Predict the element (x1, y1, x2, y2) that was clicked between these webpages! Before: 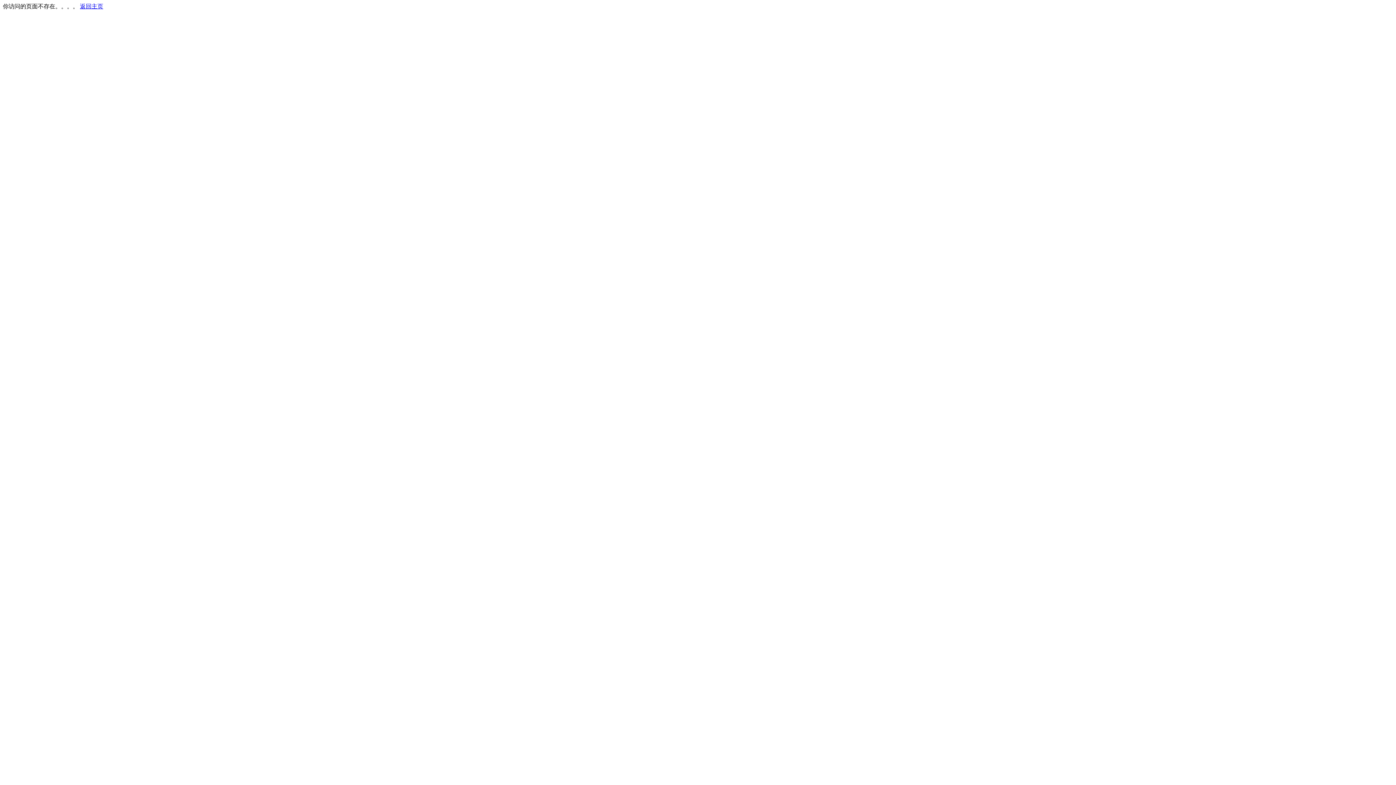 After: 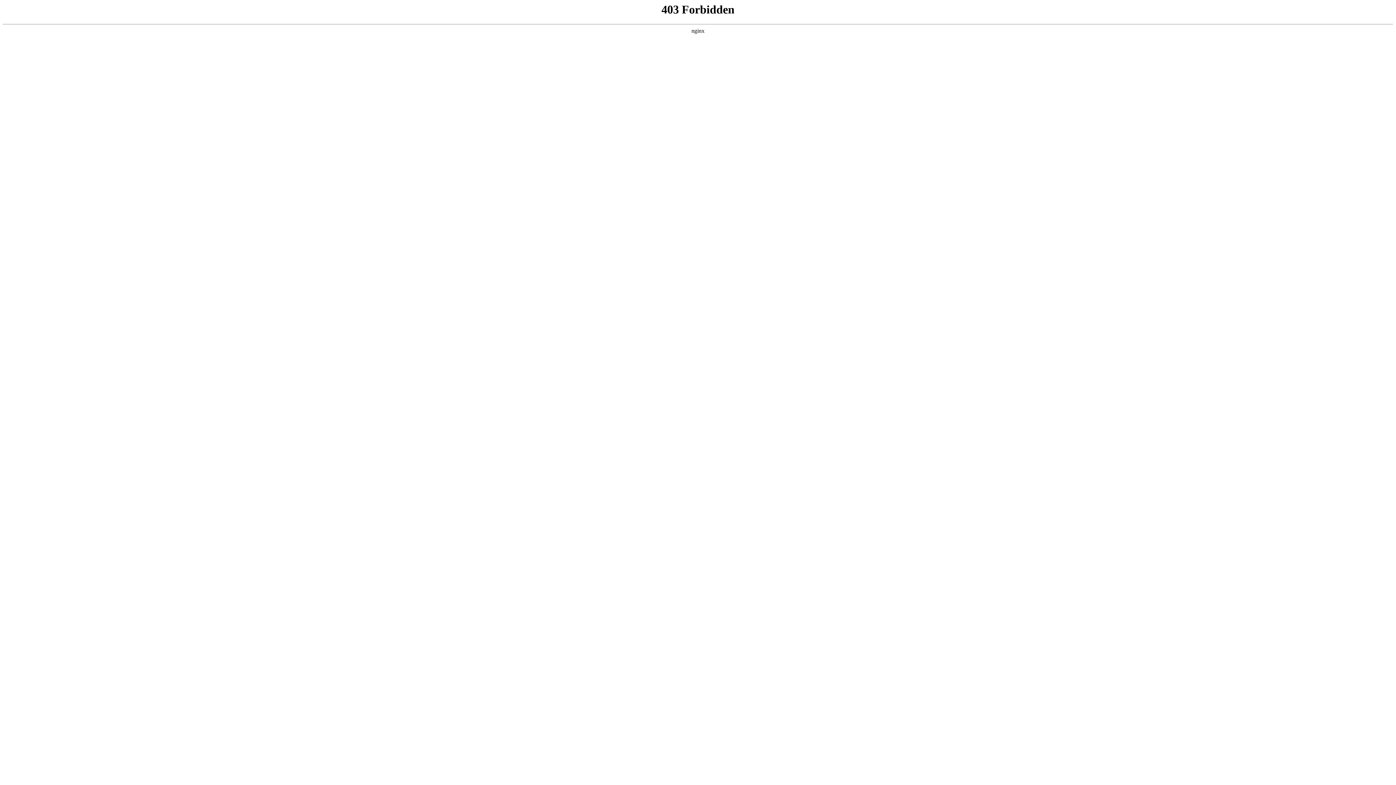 Action: bbox: (80, 3, 103, 9) label: 返回主页